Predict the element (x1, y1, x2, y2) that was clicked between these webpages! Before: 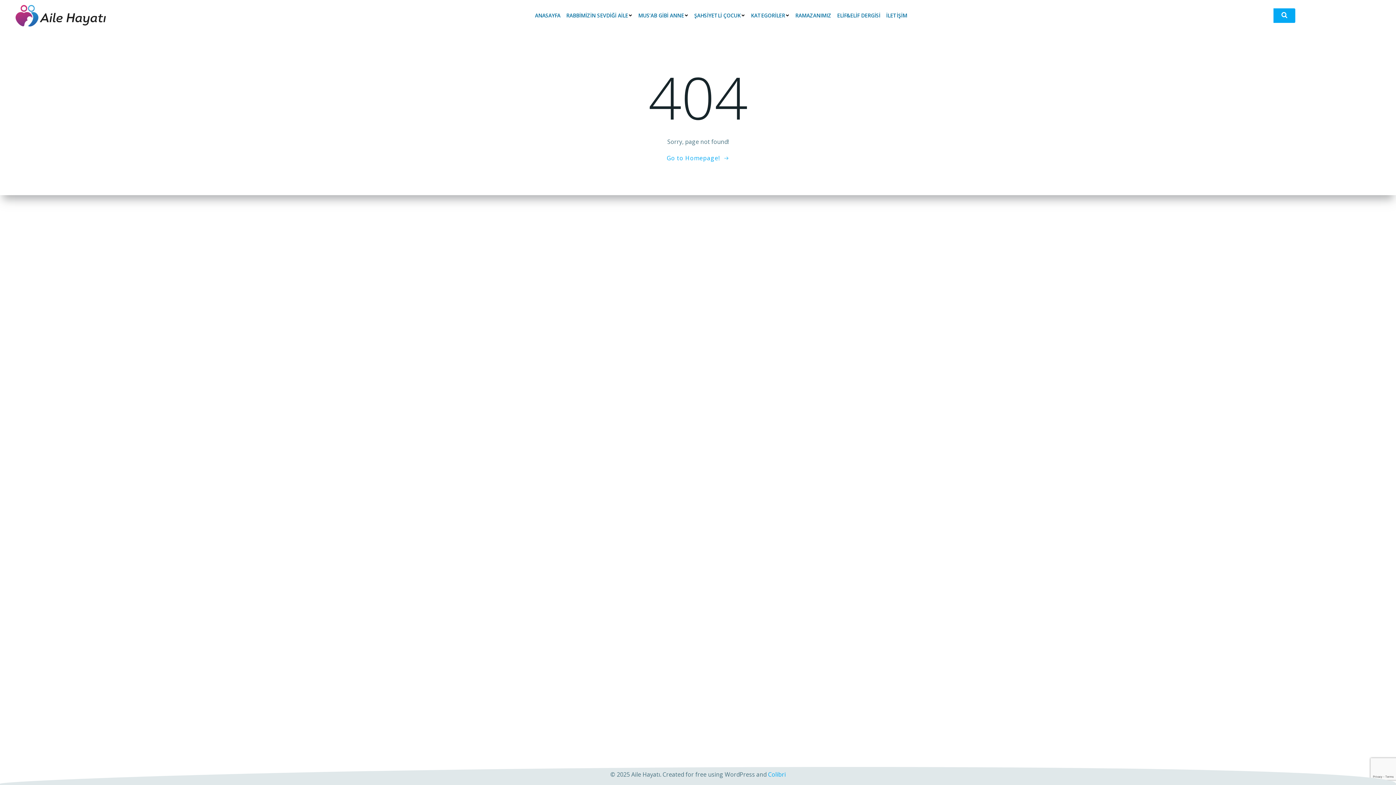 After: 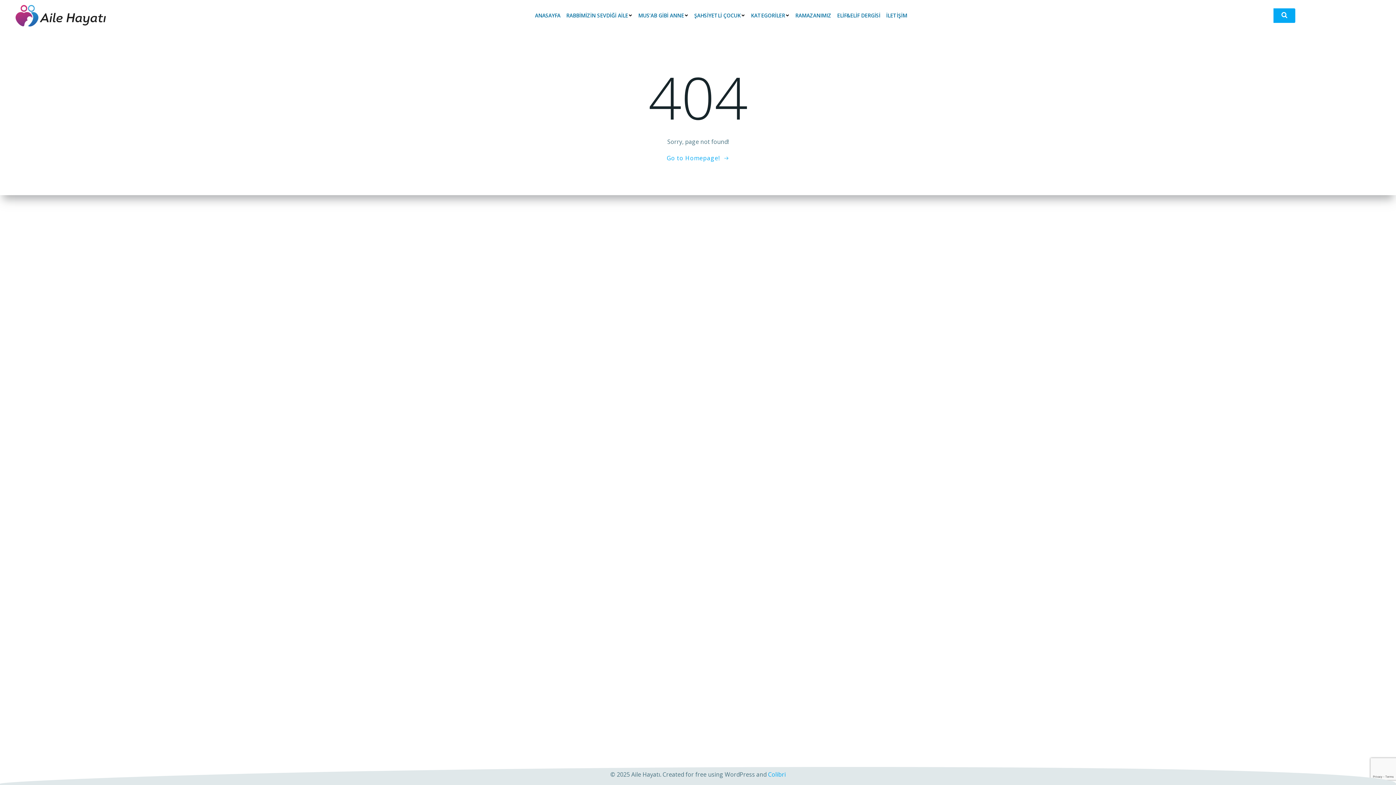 Action: label: Colibri bbox: (768, 770, 786, 778)